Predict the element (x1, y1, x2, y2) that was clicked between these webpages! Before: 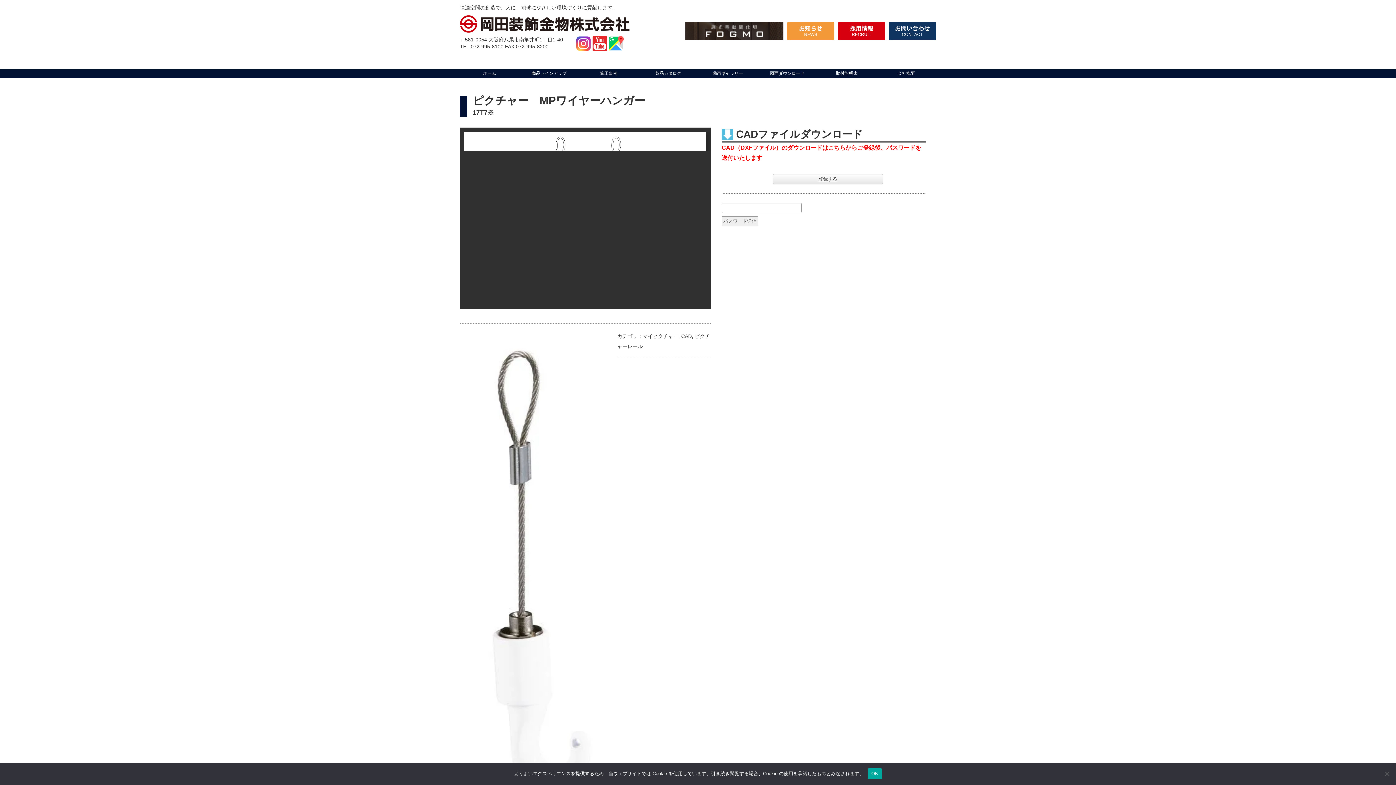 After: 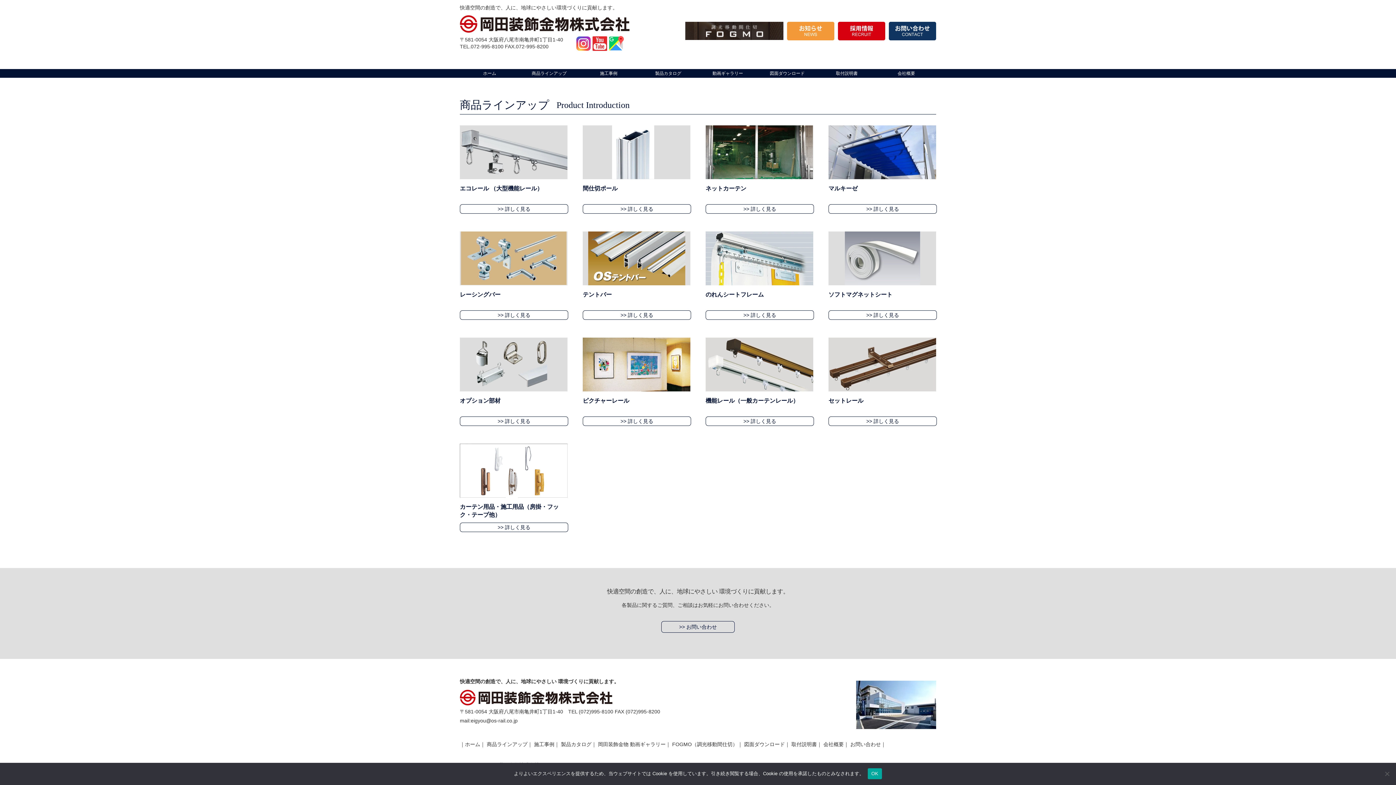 Action: label: 商品ラインアップ bbox: (519, 69, 579, 77)